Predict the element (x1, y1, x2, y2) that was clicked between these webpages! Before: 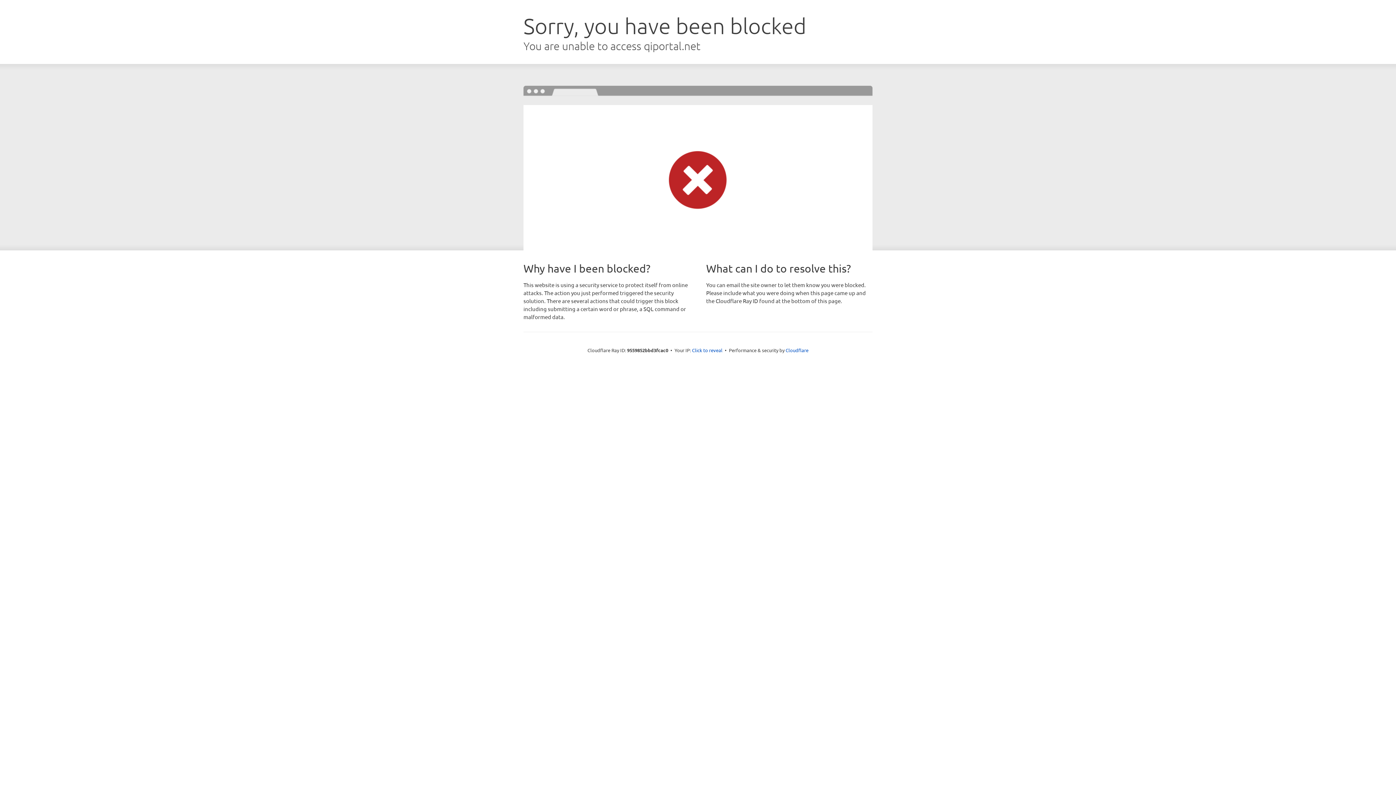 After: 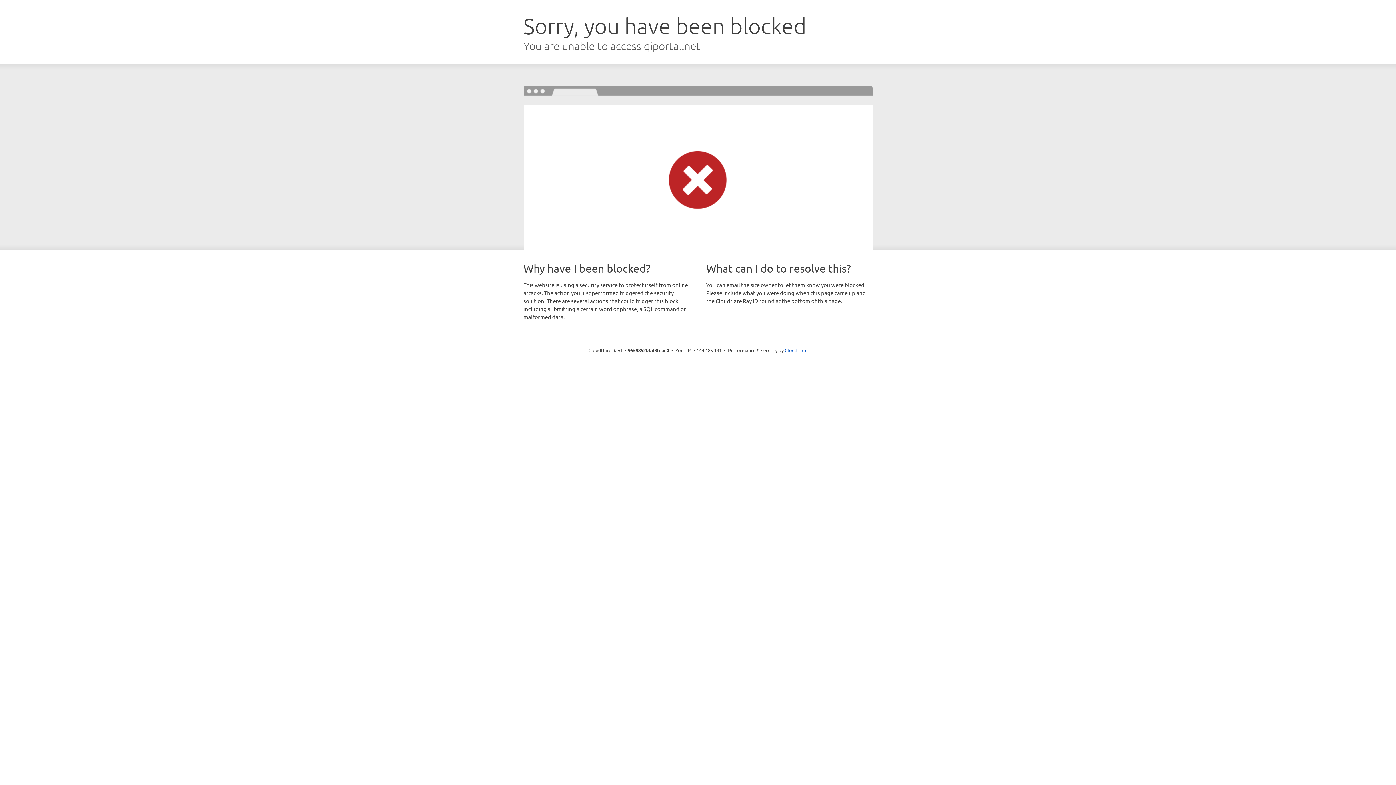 Action: bbox: (692, 346, 722, 353) label: Click to reveal